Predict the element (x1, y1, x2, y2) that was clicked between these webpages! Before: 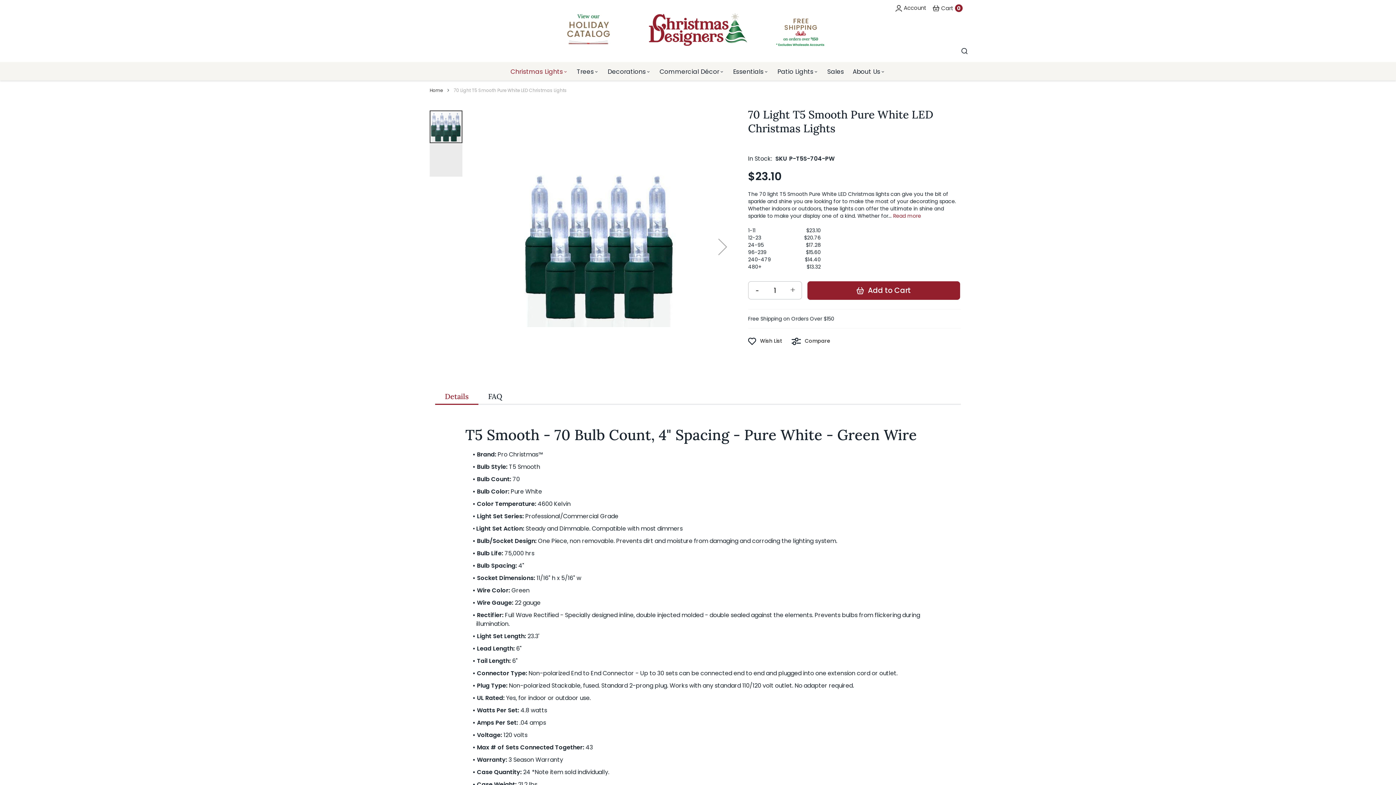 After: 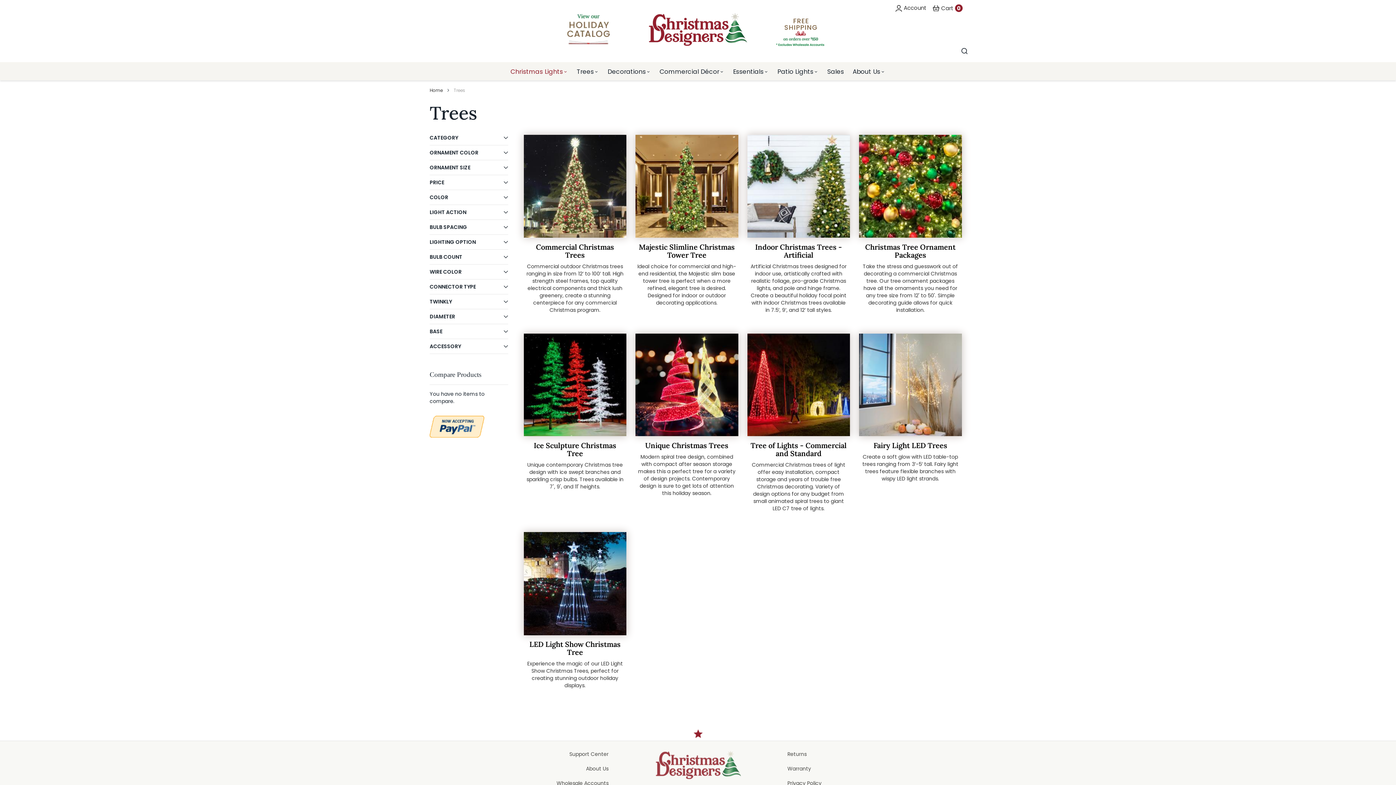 Action: label: Trees bbox: (572, 62, 603, 79)